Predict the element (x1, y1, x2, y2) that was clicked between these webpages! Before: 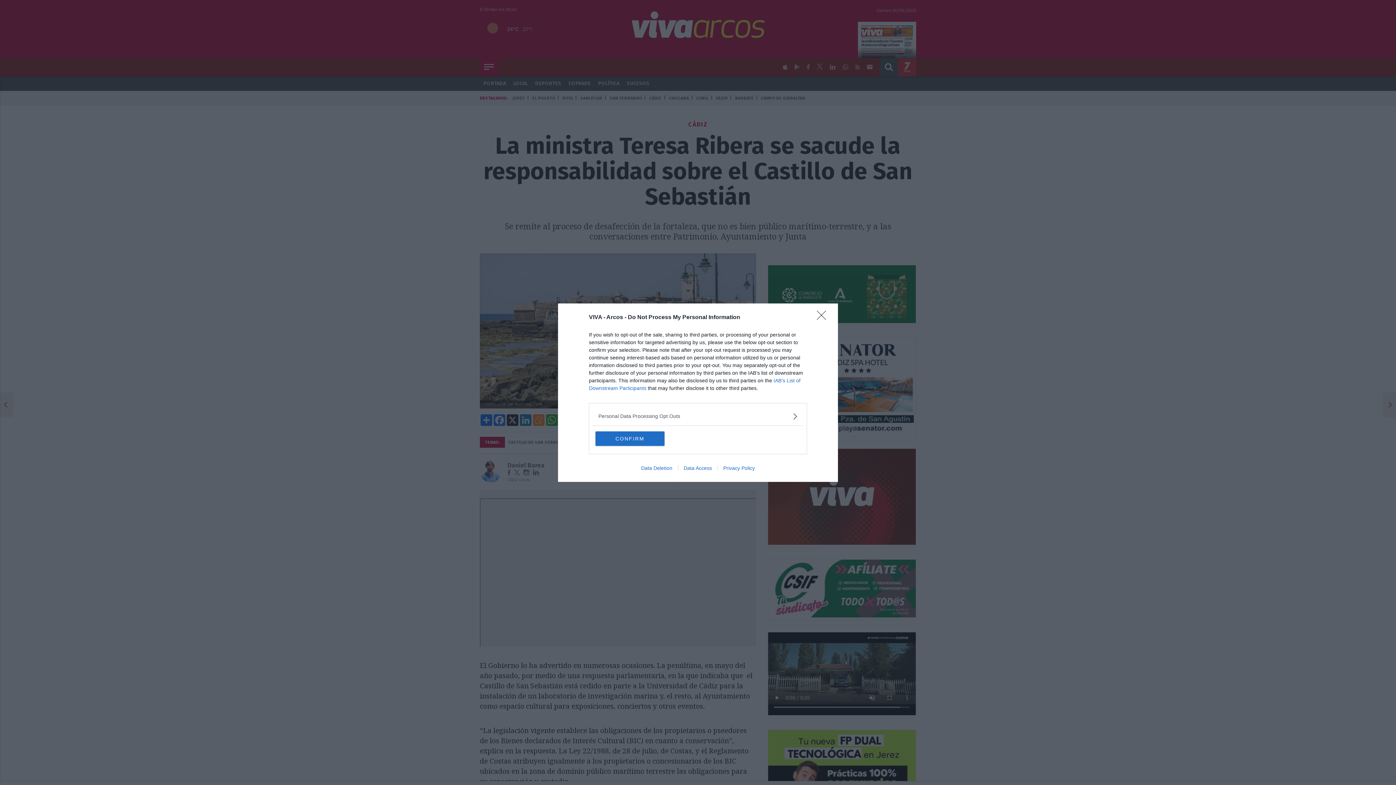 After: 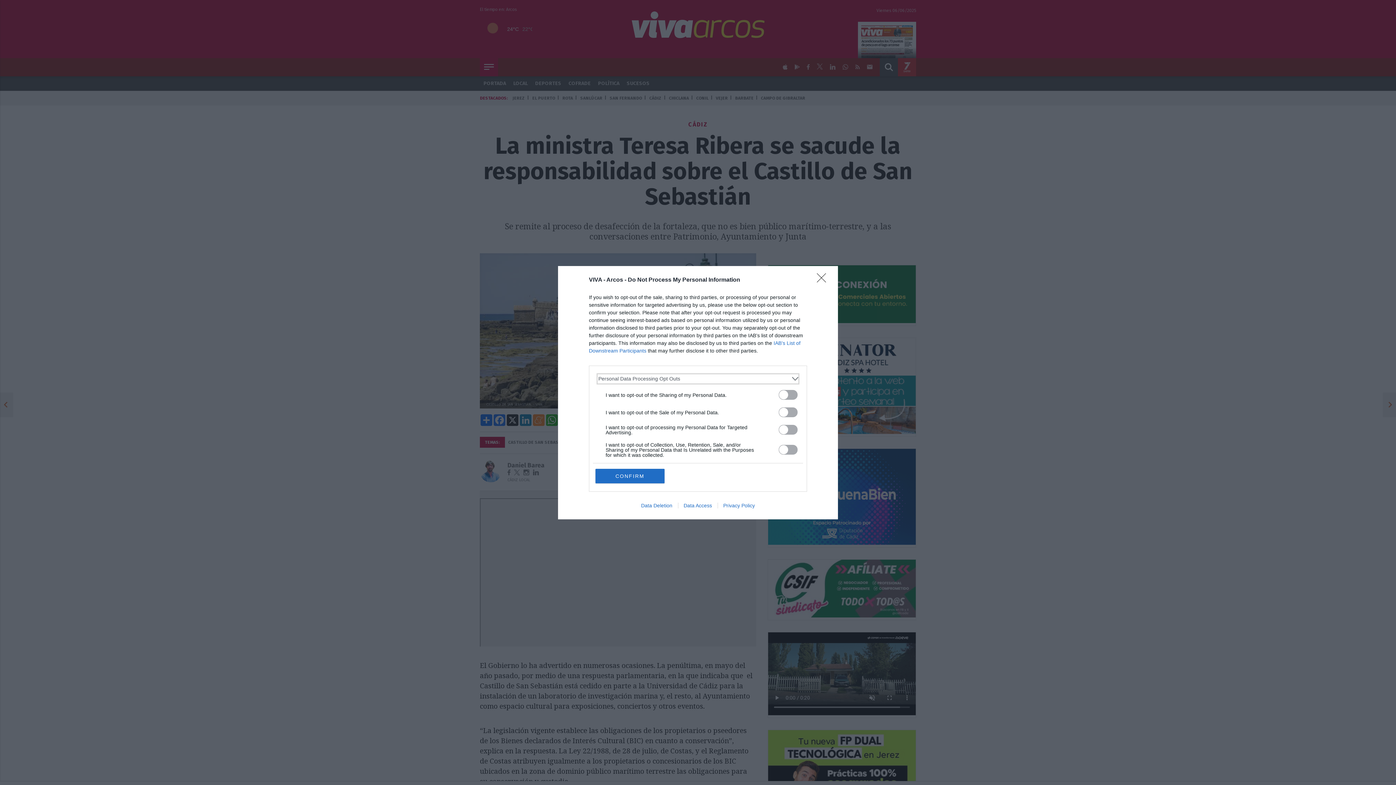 Action: bbox: (598, 412, 797, 420) label: Opt-Outs